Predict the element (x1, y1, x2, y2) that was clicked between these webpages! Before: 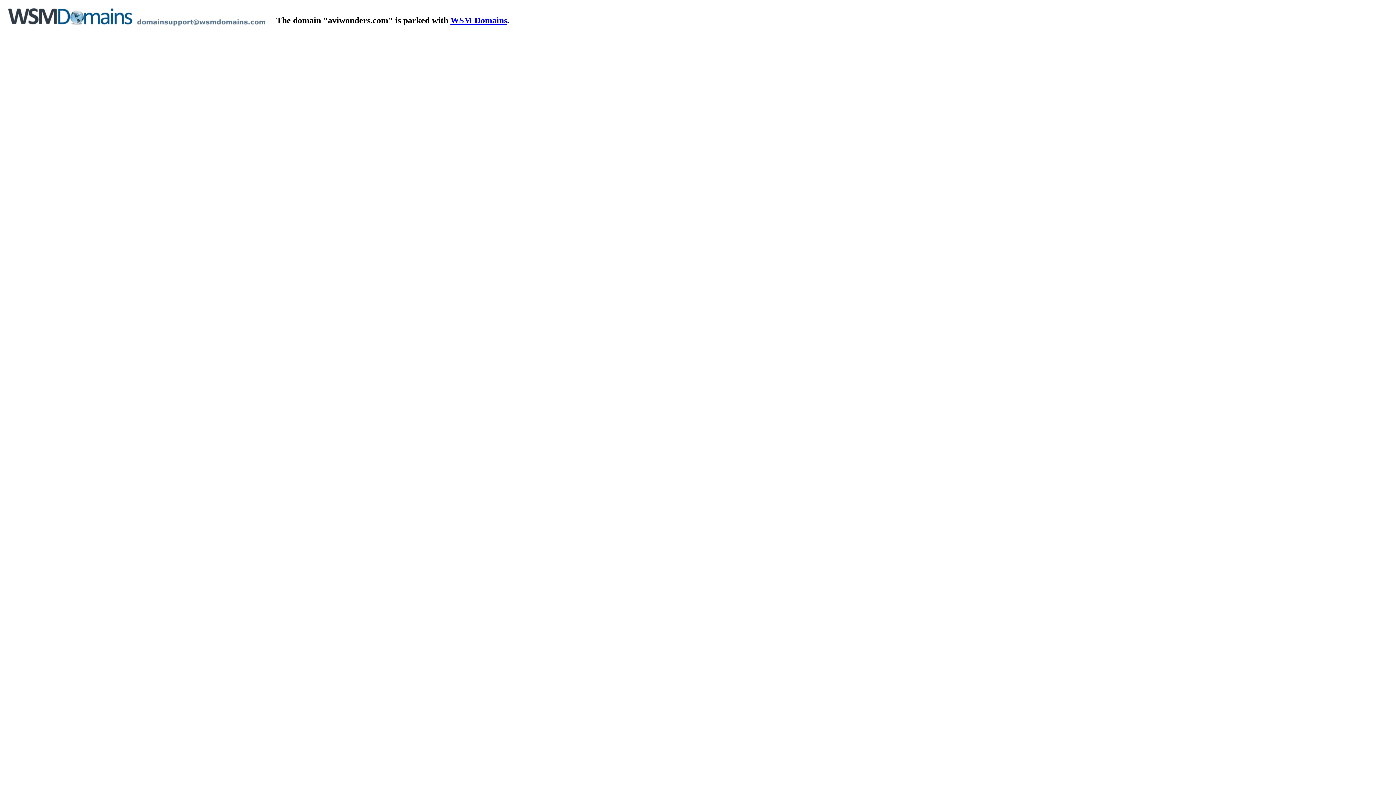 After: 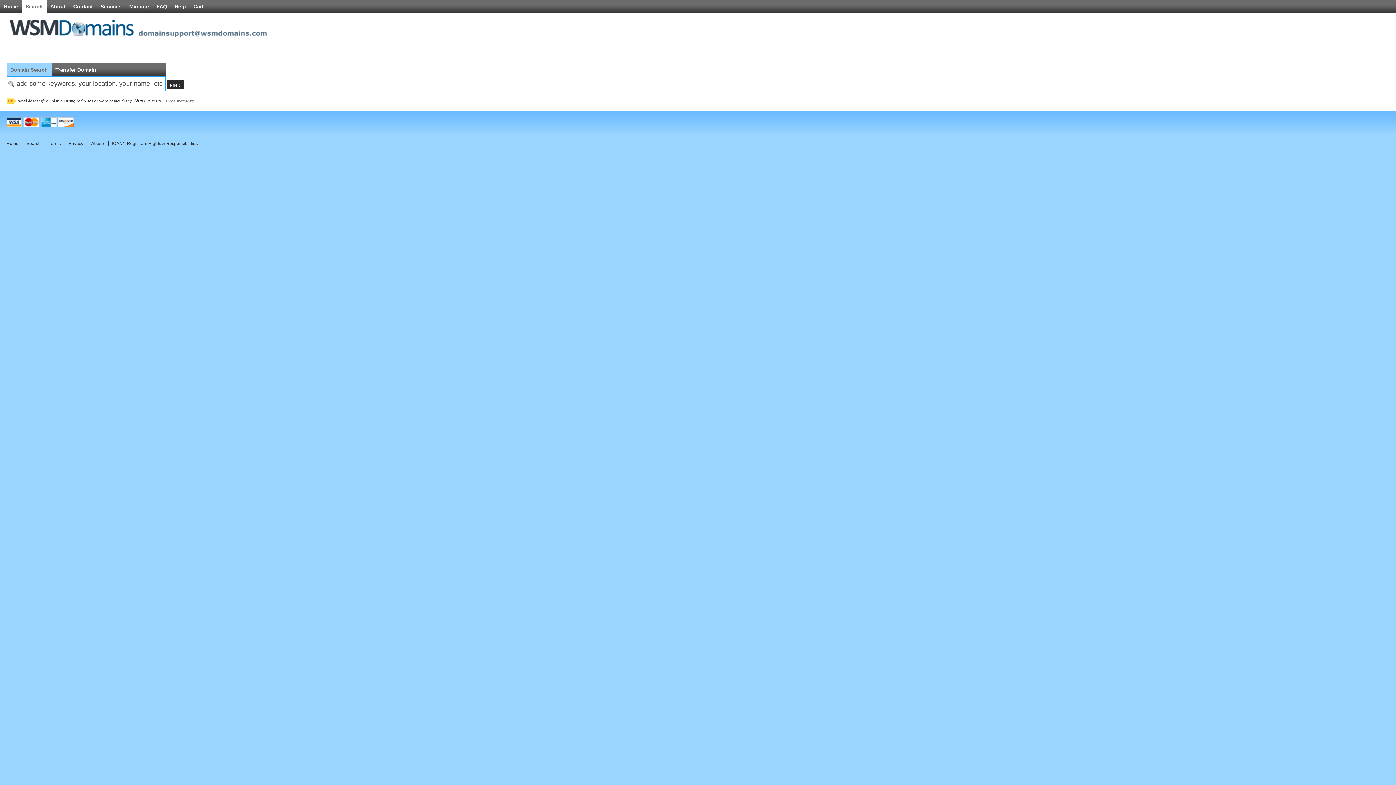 Action: bbox: (8, 20, 265, 26)